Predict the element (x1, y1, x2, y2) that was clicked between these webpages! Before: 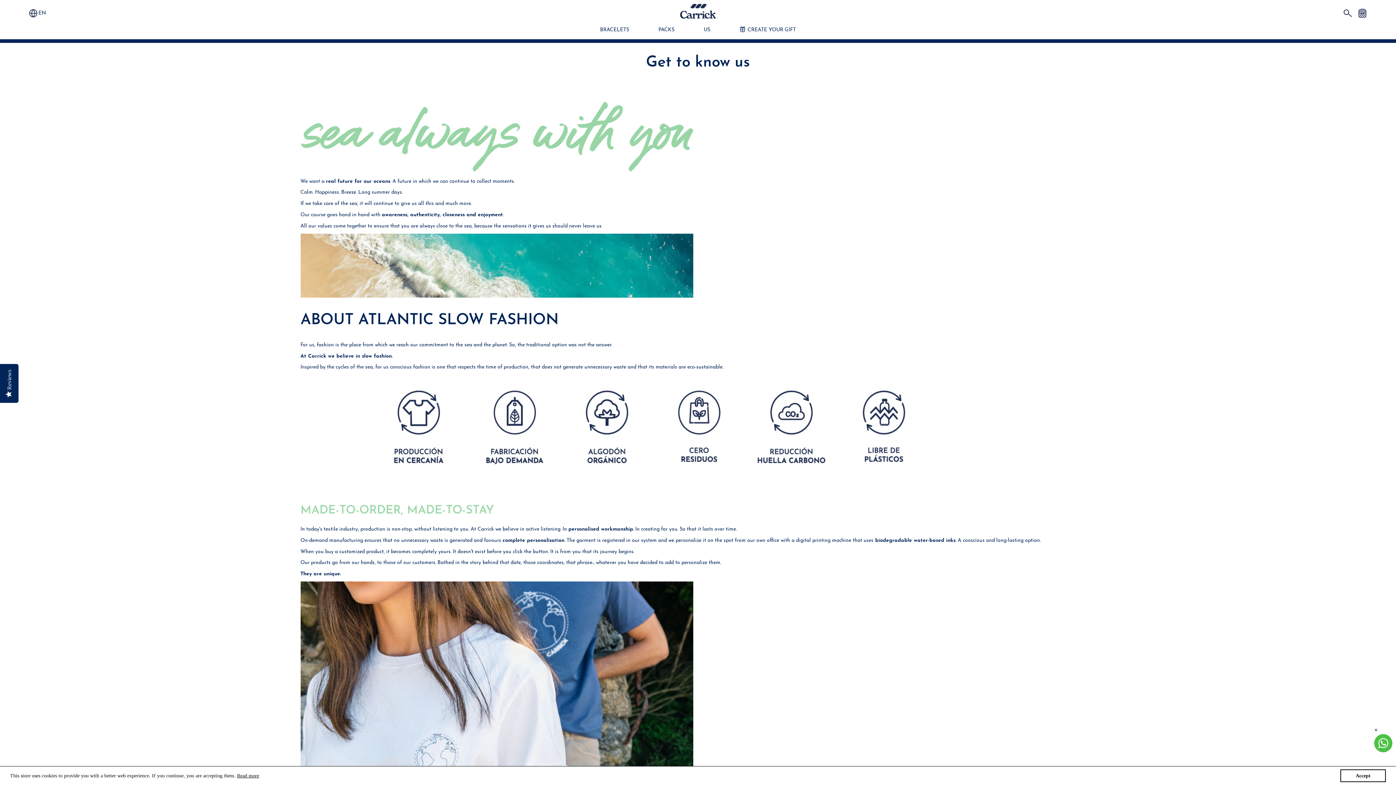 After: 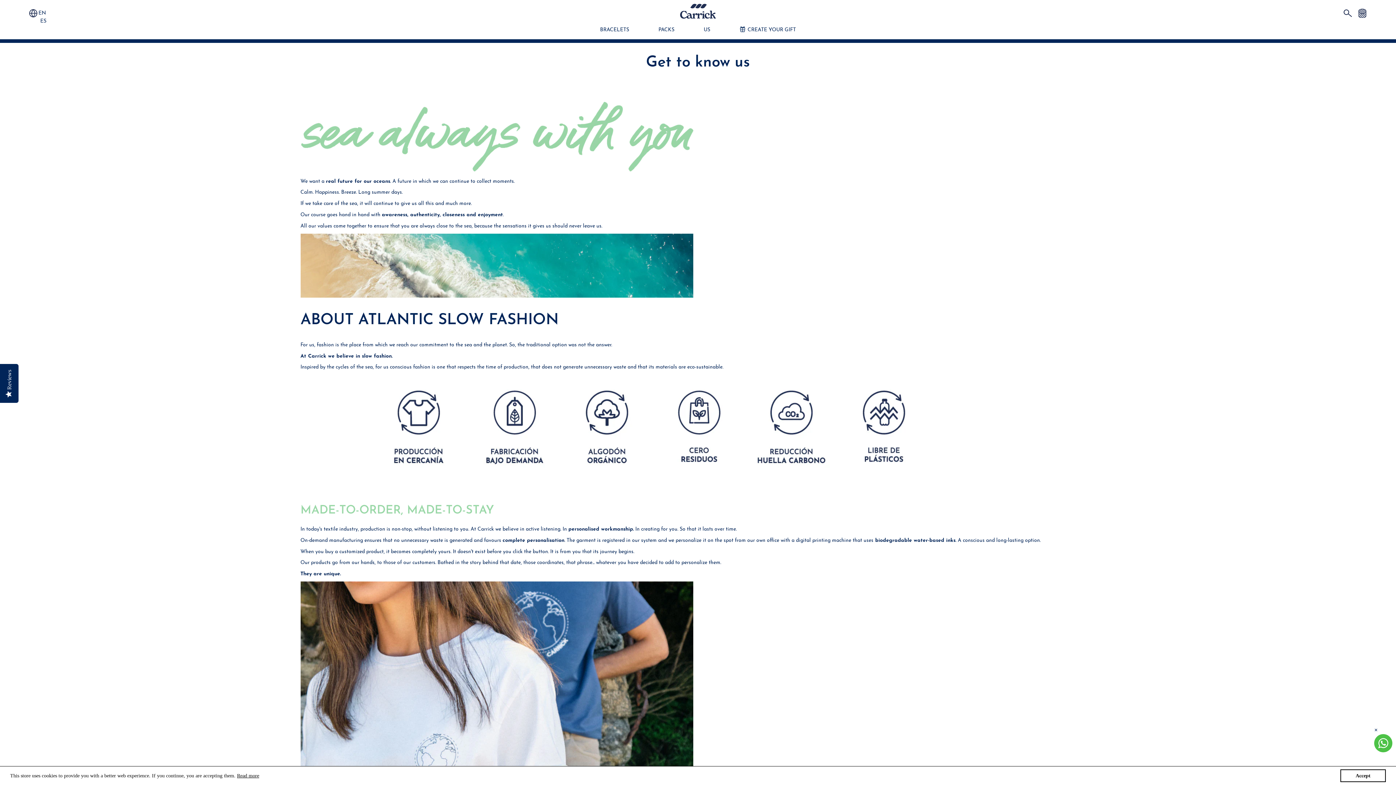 Action: bbox: (37, 9, 54, 17) label: Selected language: English